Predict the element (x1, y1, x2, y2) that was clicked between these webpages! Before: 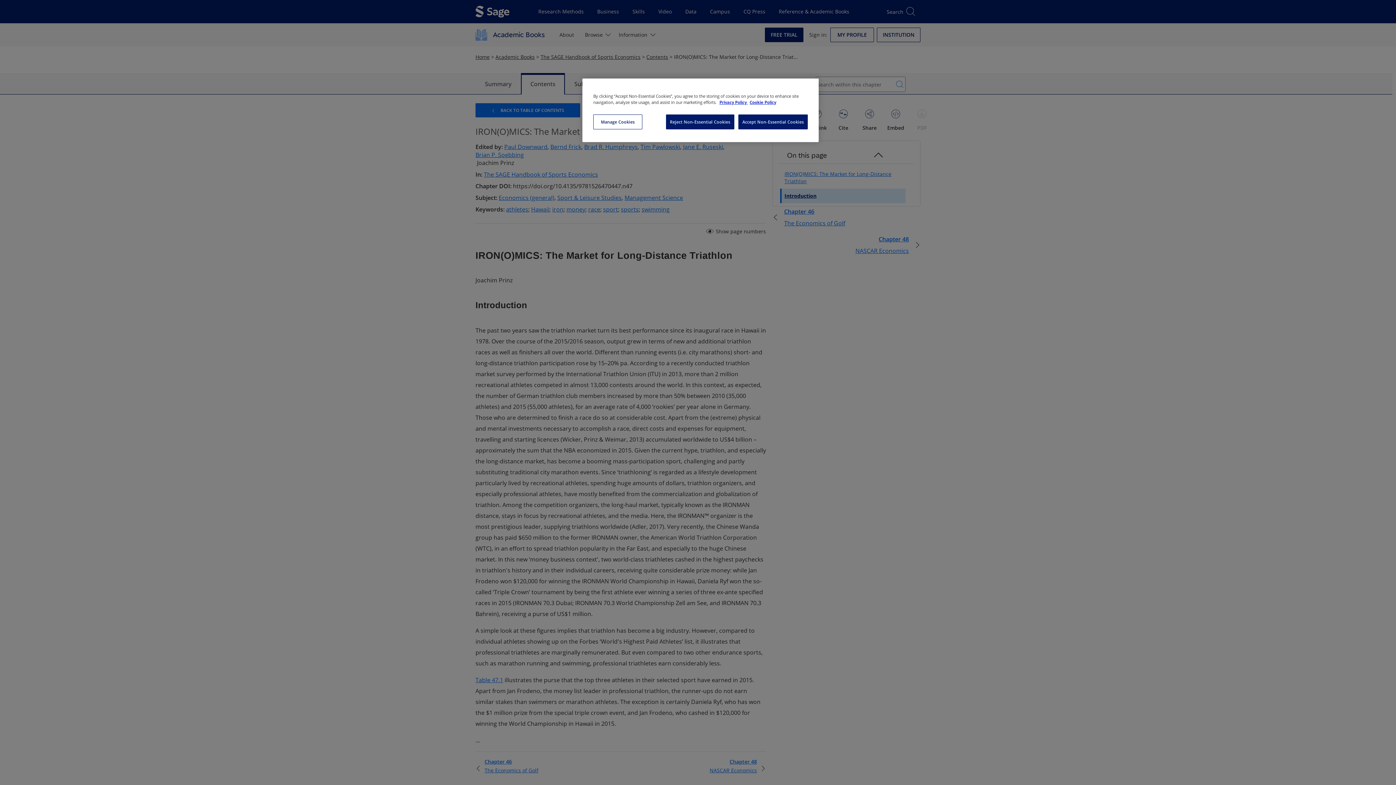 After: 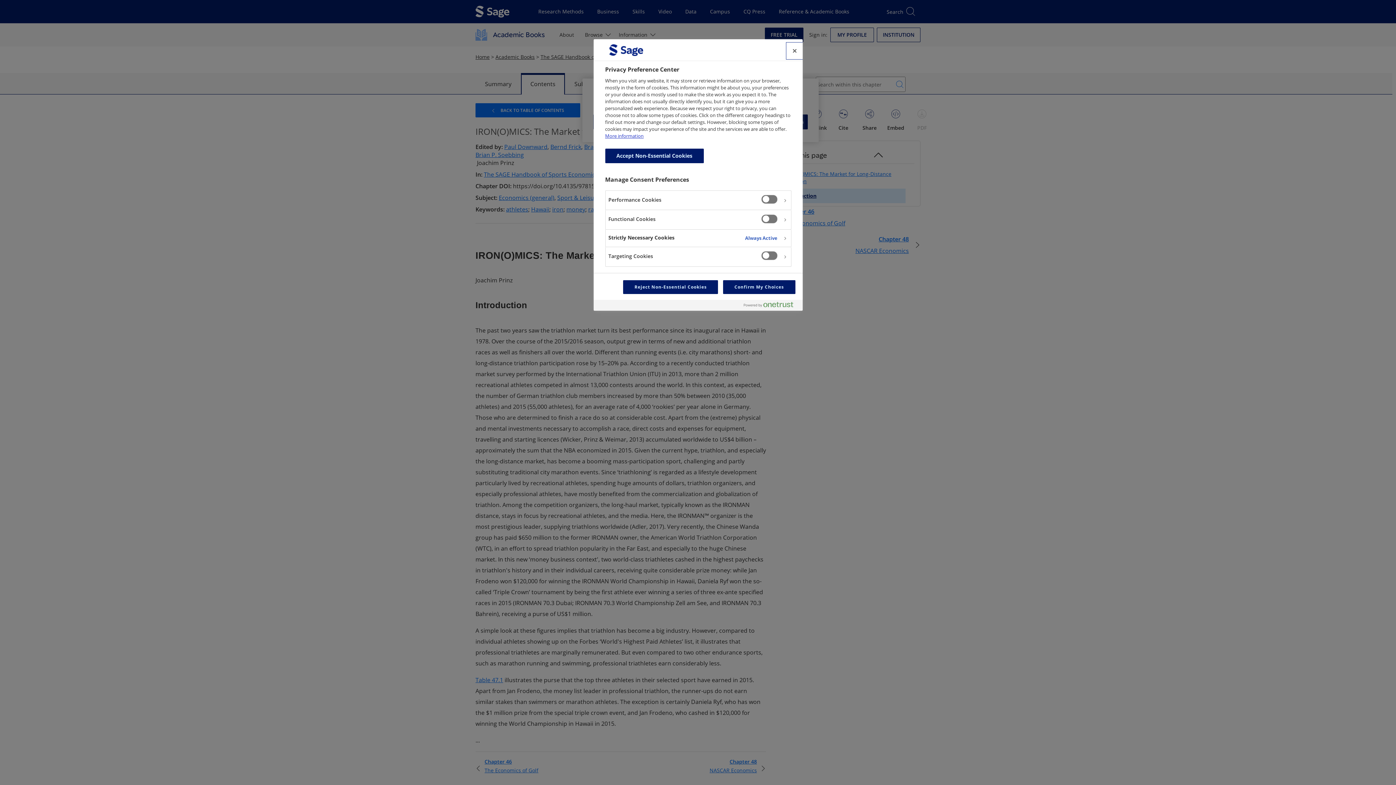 Action: label: Manage Cookies bbox: (593, 114, 642, 129)